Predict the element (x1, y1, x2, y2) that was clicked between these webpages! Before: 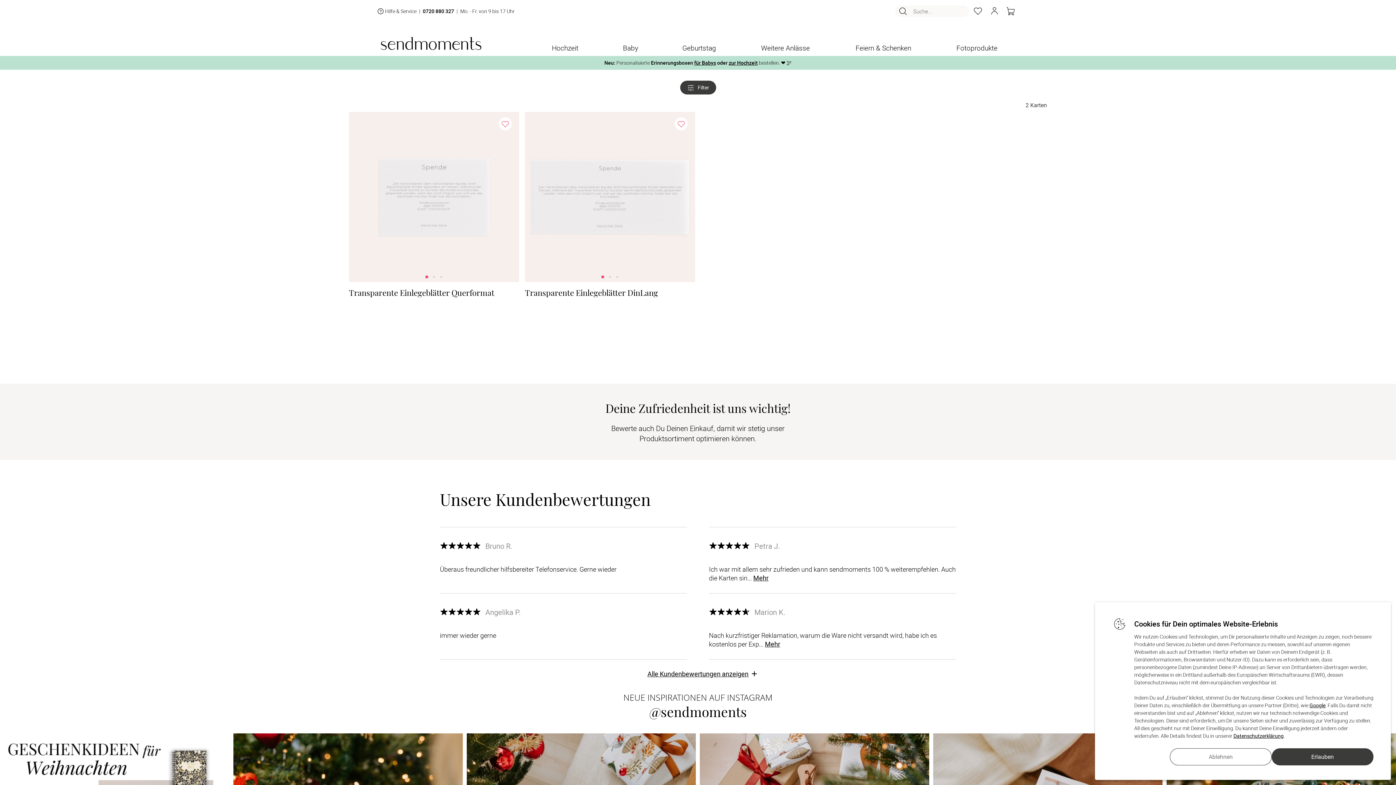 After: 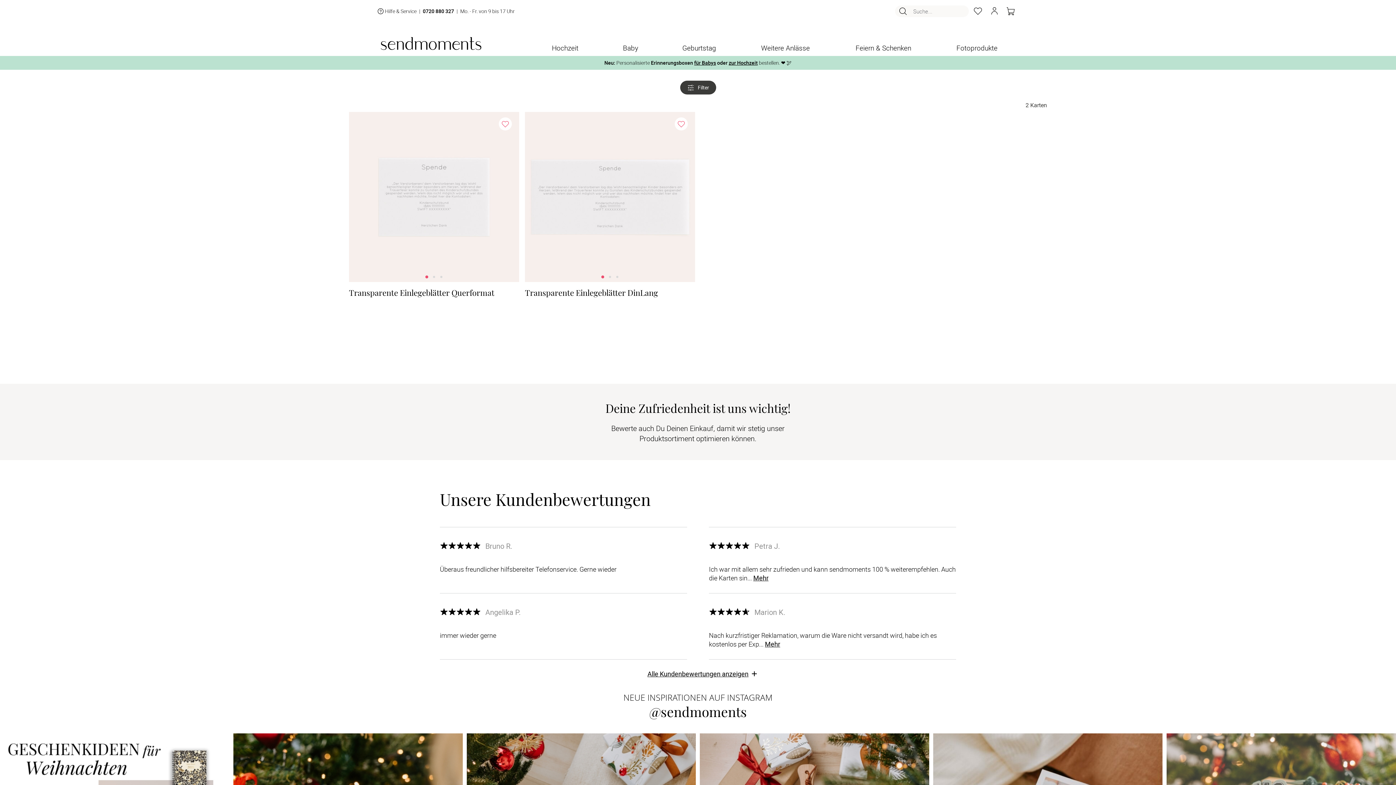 Action: label: allow cookies Erlauben bbox: (1272, 748, 1373, 765)